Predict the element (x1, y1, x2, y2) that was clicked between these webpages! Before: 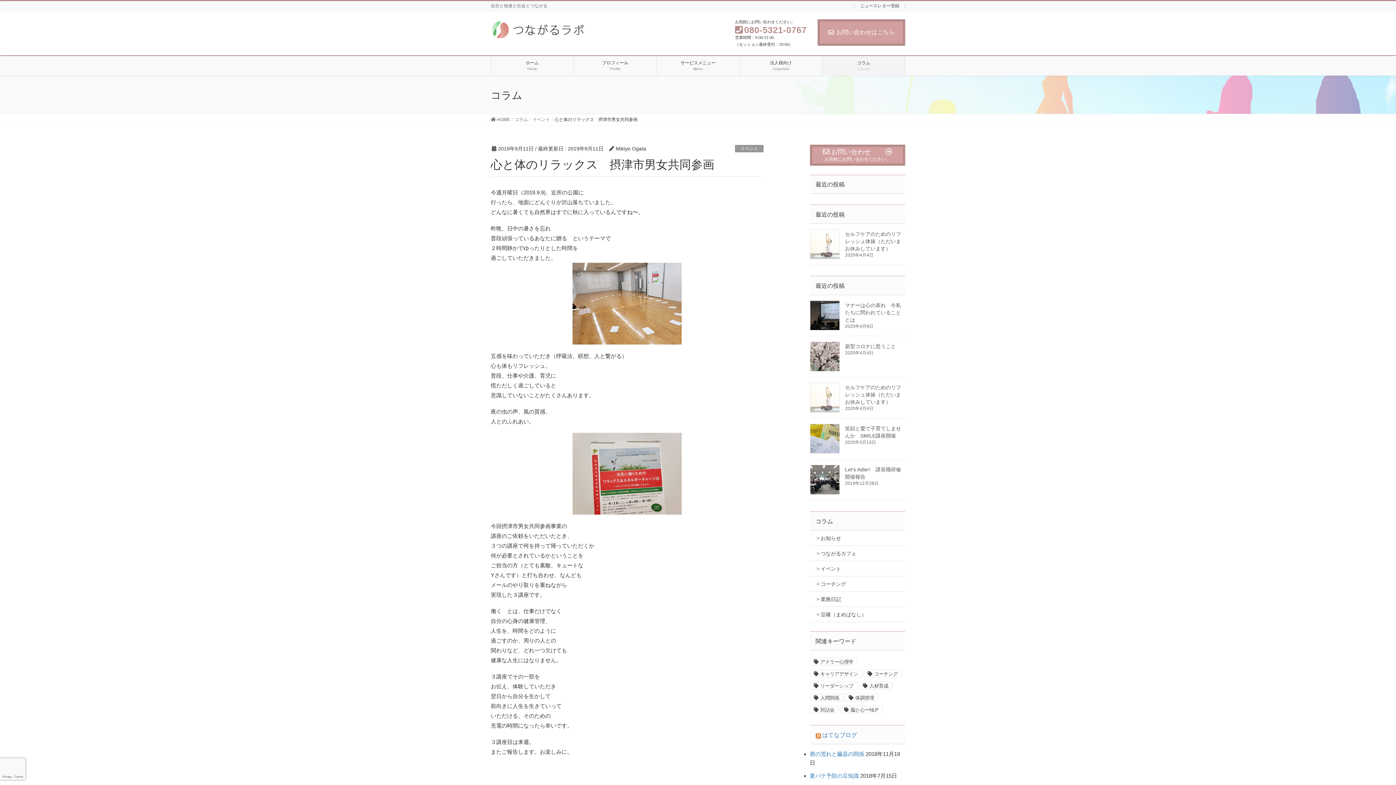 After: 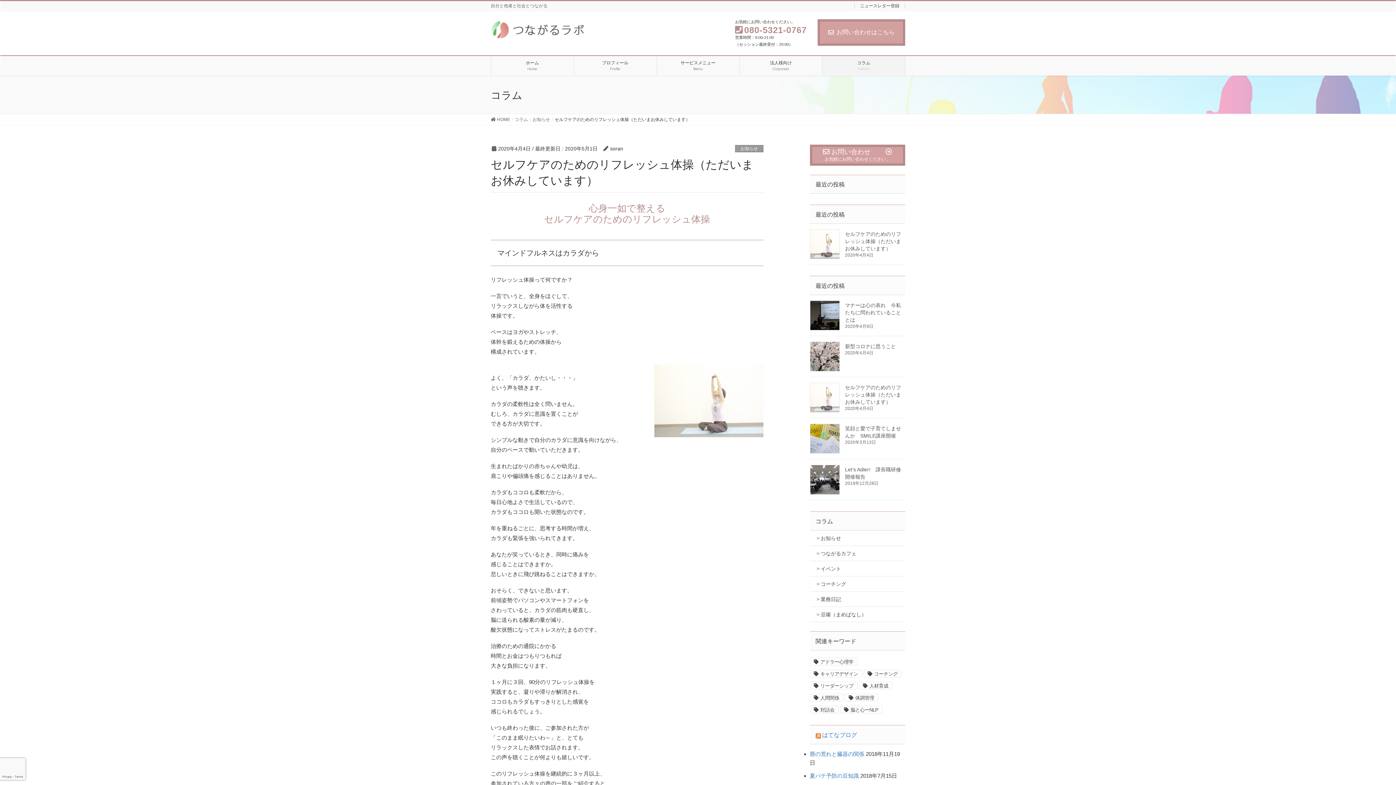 Action: bbox: (810, 229, 839, 259)